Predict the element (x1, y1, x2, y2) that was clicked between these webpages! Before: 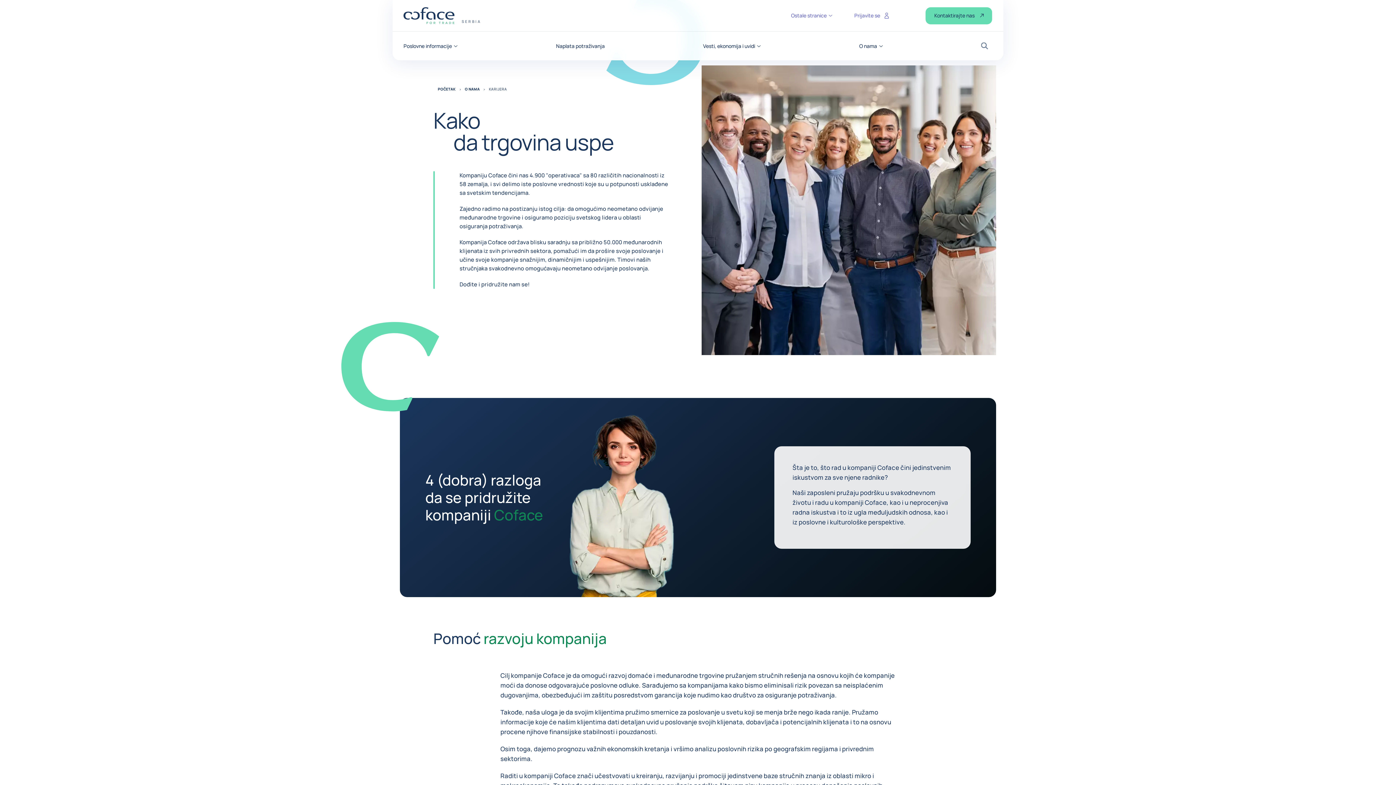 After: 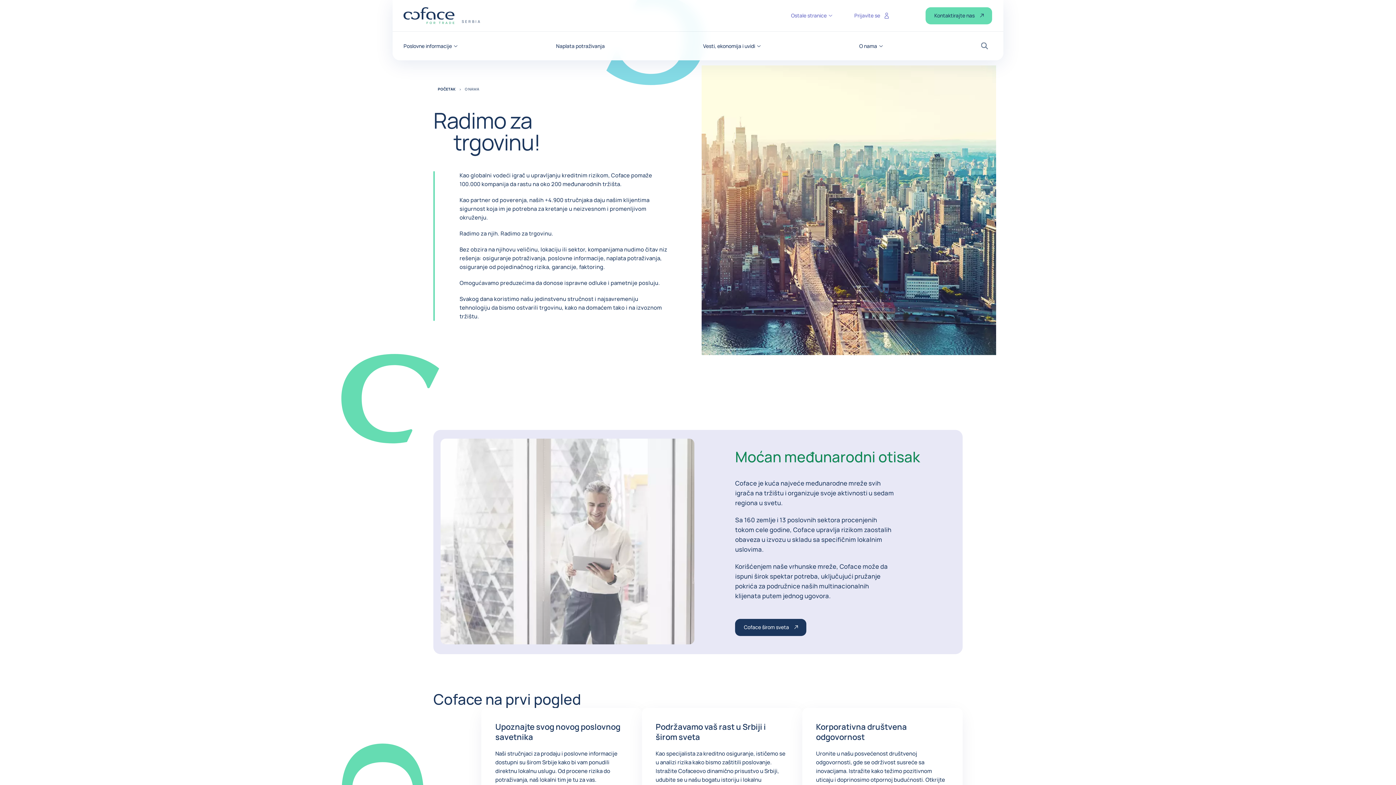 Action: bbox: (859, 43, 883, 48) label: O nama